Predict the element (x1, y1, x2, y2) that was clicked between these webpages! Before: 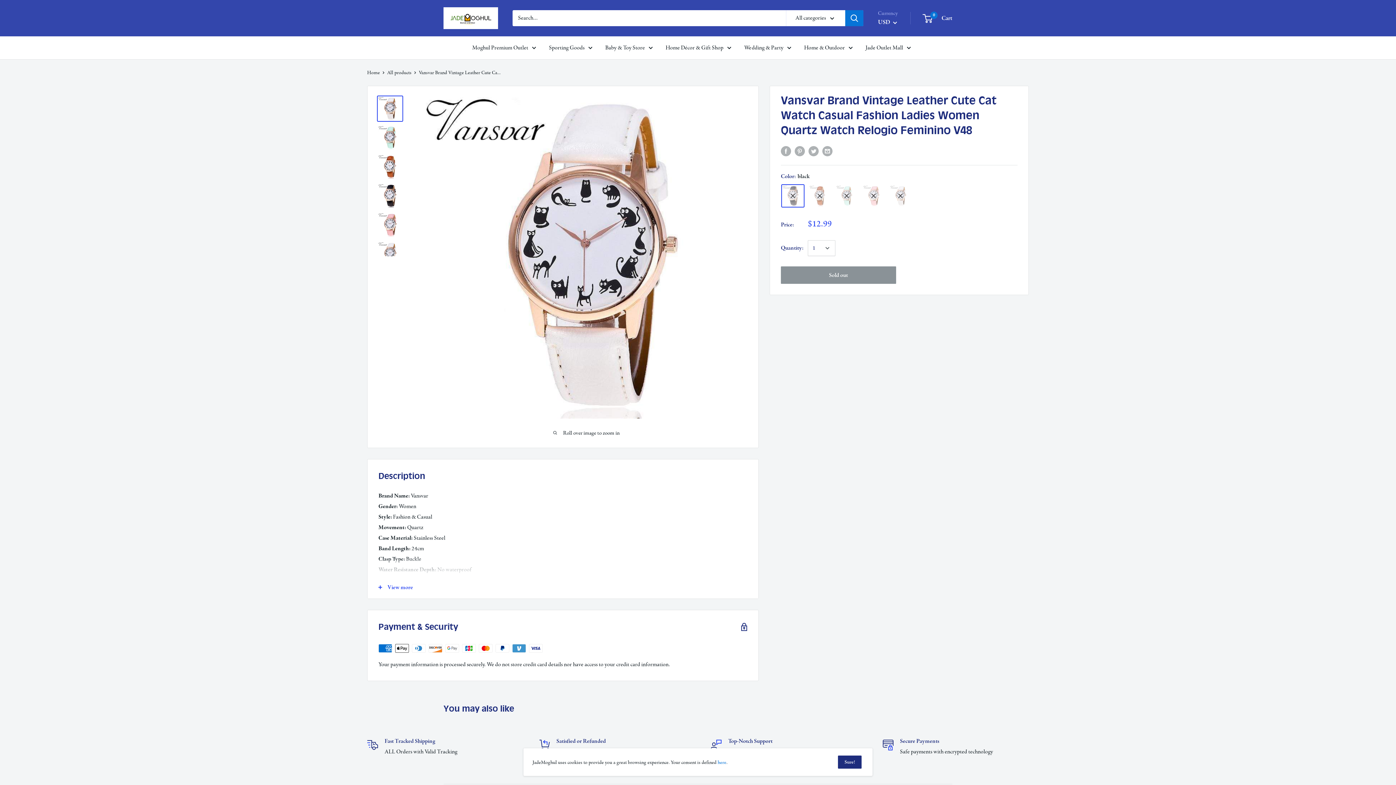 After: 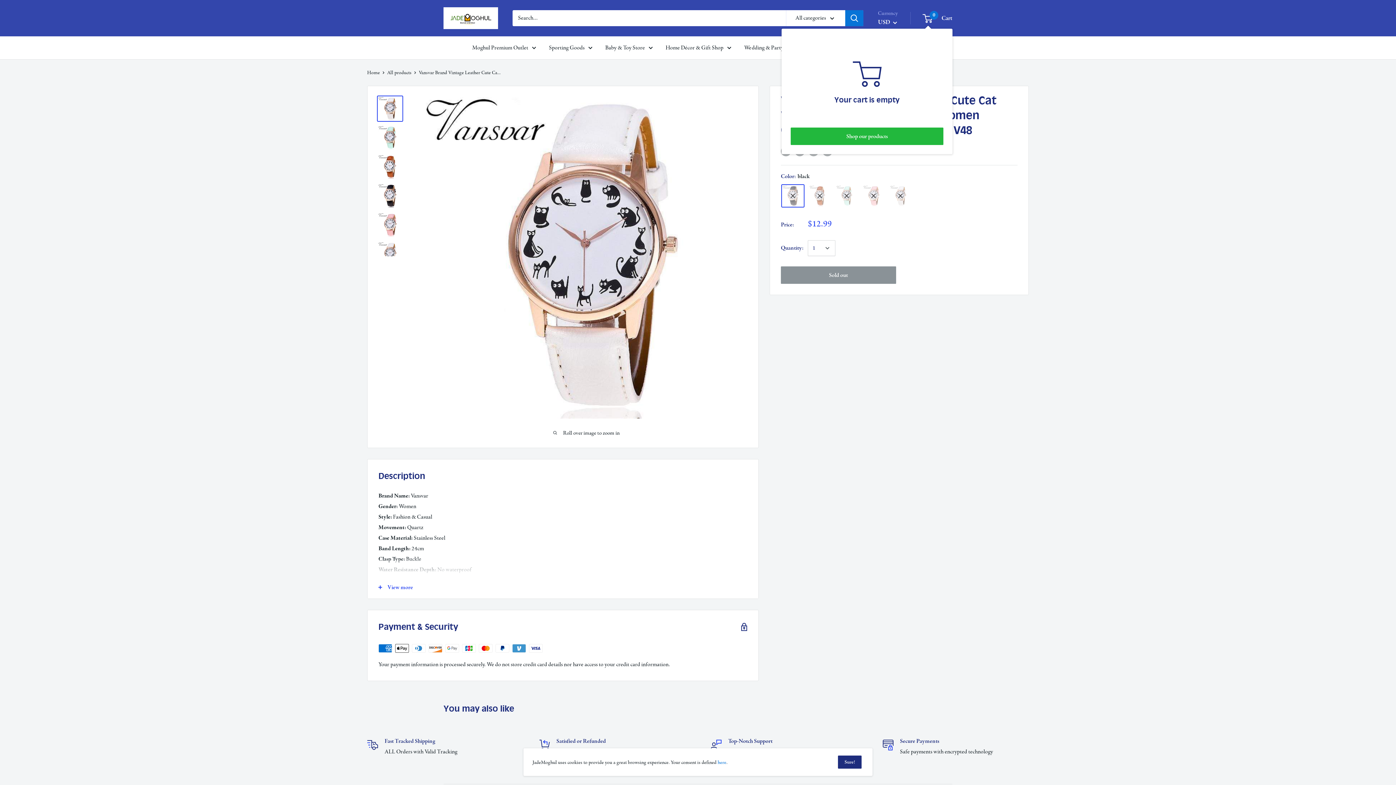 Action: label: 0
 Cart bbox: (923, 12, 952, 23)